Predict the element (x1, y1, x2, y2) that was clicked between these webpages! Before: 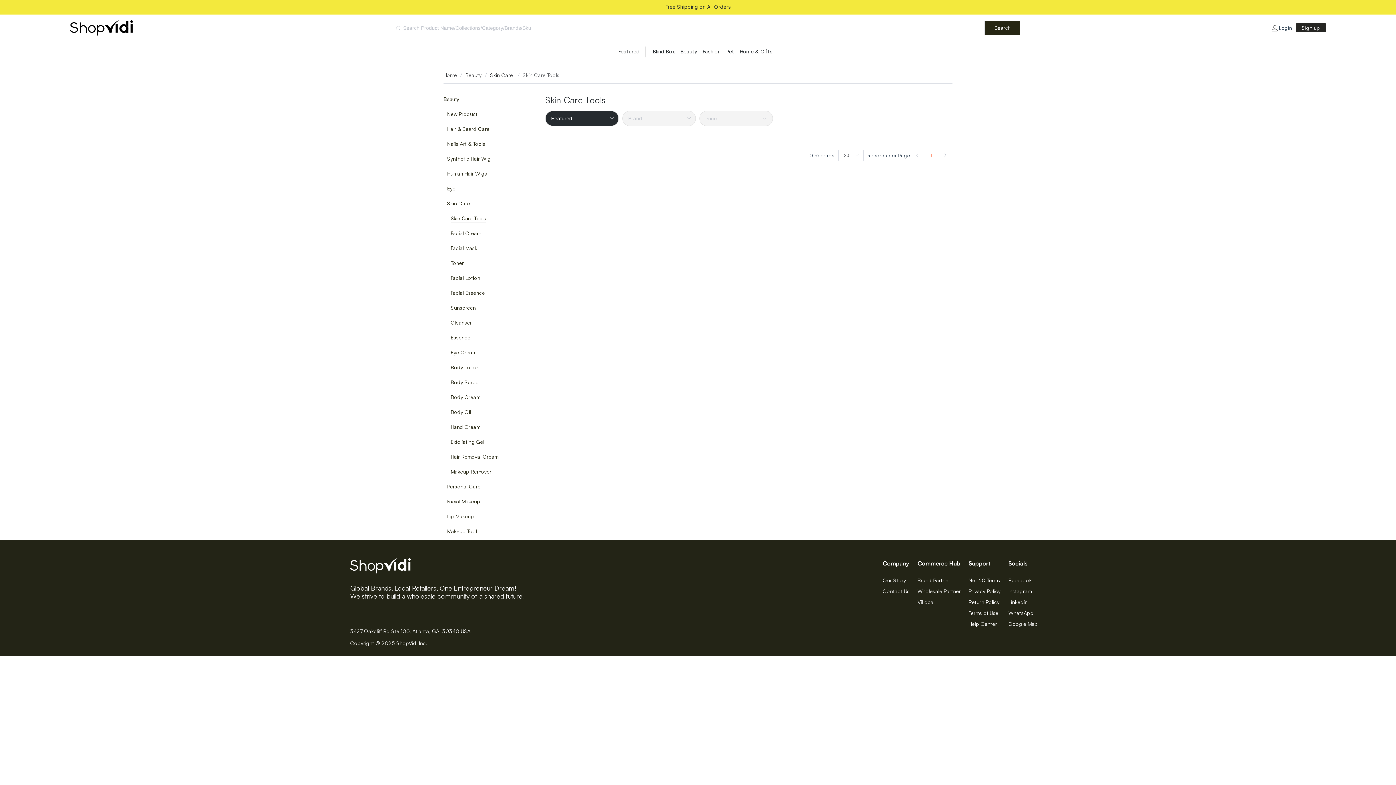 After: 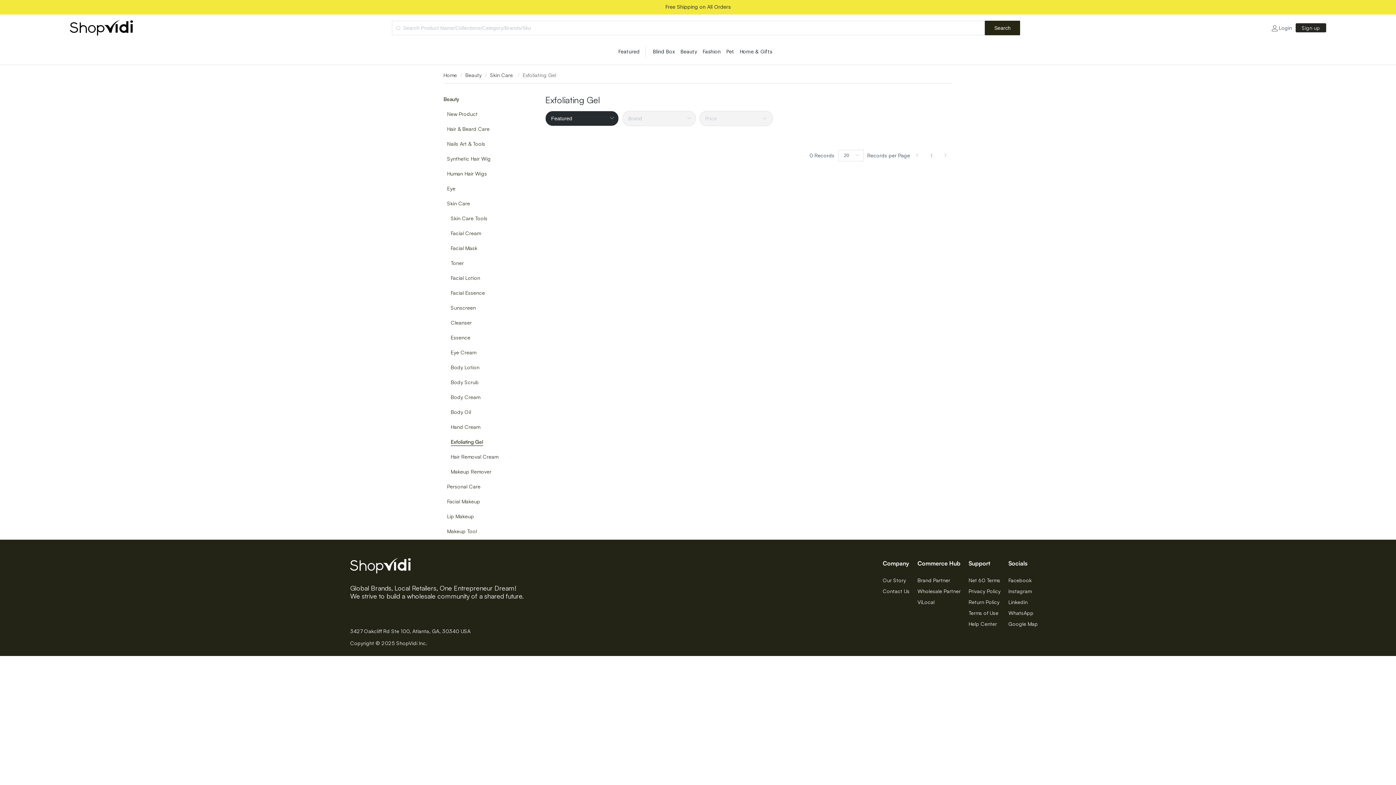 Action: bbox: (450, 438, 484, 445) label: Exfoliating Gel